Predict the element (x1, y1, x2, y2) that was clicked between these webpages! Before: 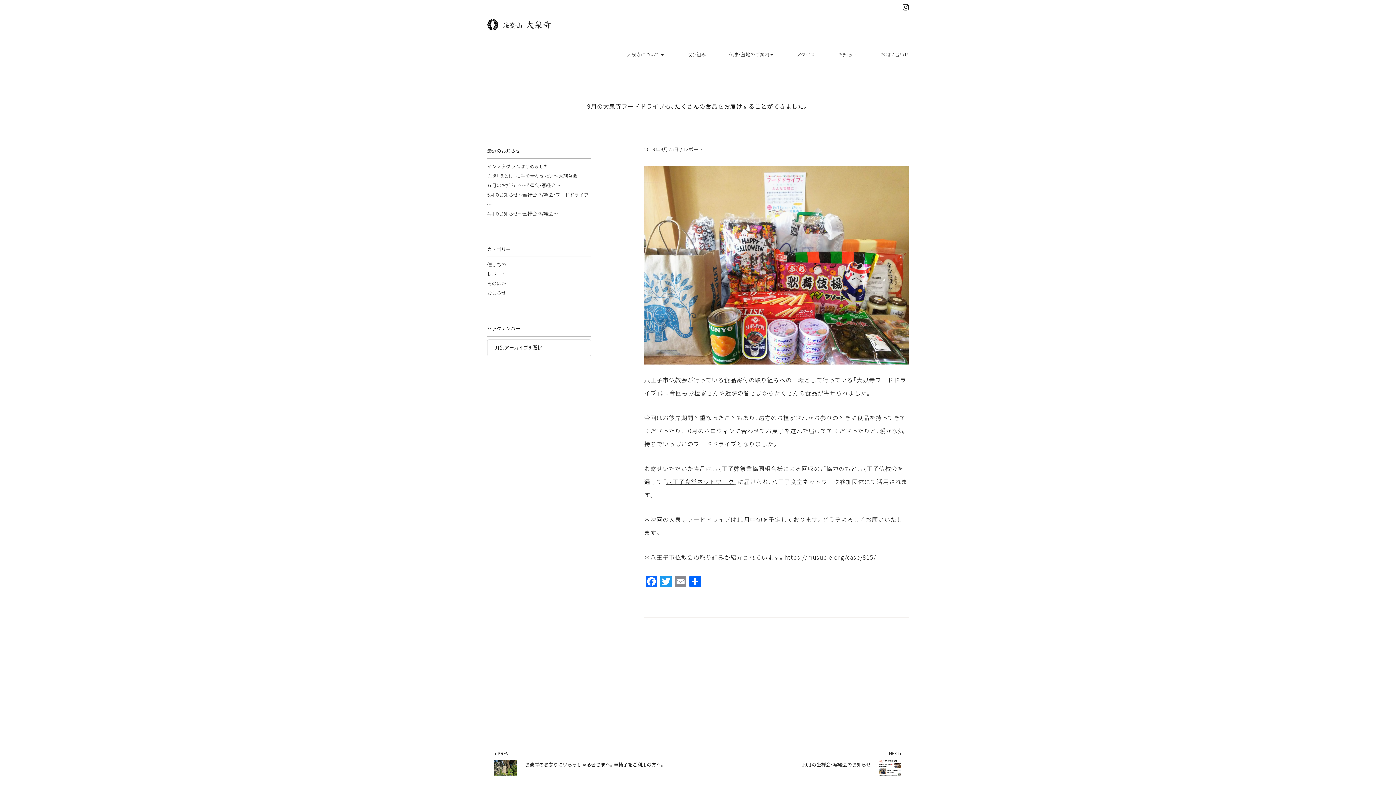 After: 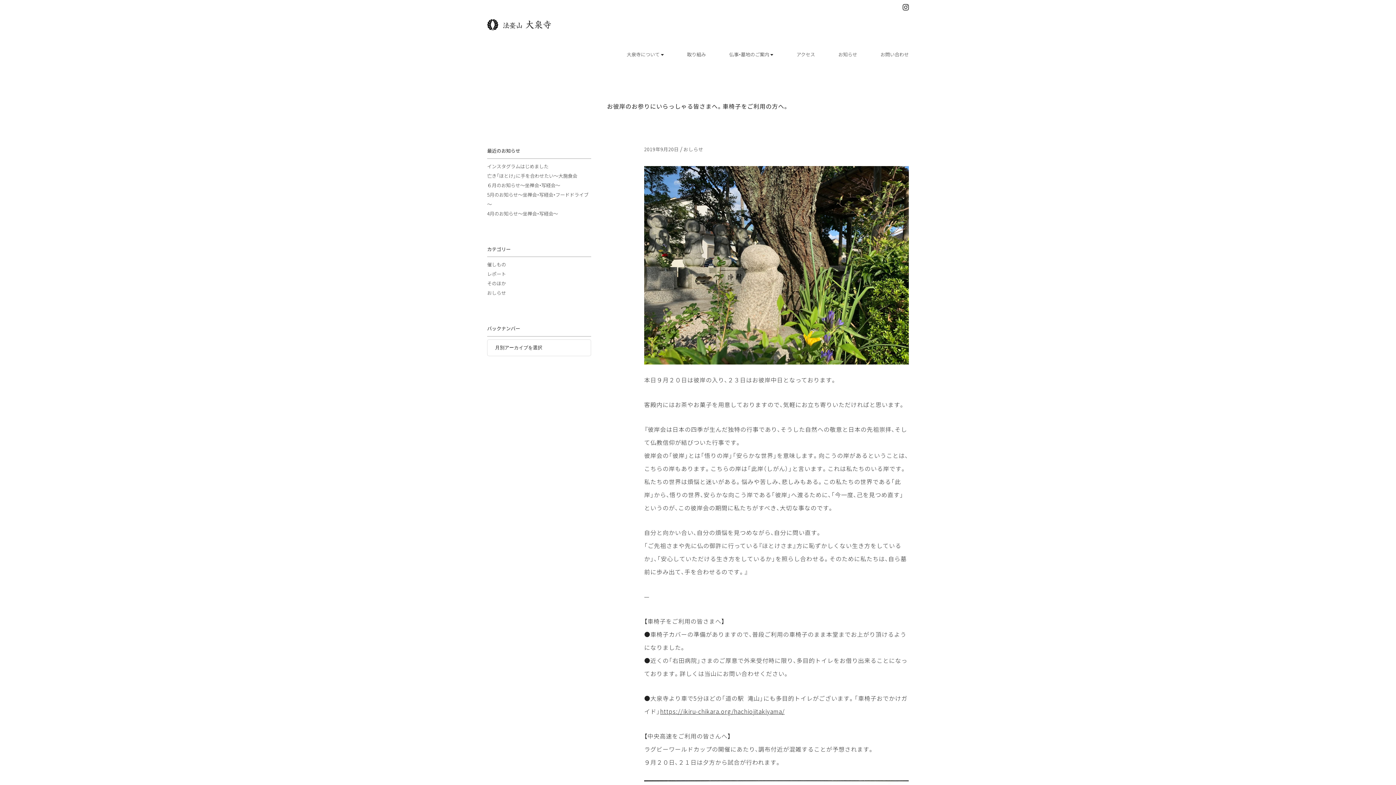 Action: bbox: (525, 761, 664, 768) label: お彼岸のお参りにいらっしゃる皆さまへ。車椅子をご利用の方へ。